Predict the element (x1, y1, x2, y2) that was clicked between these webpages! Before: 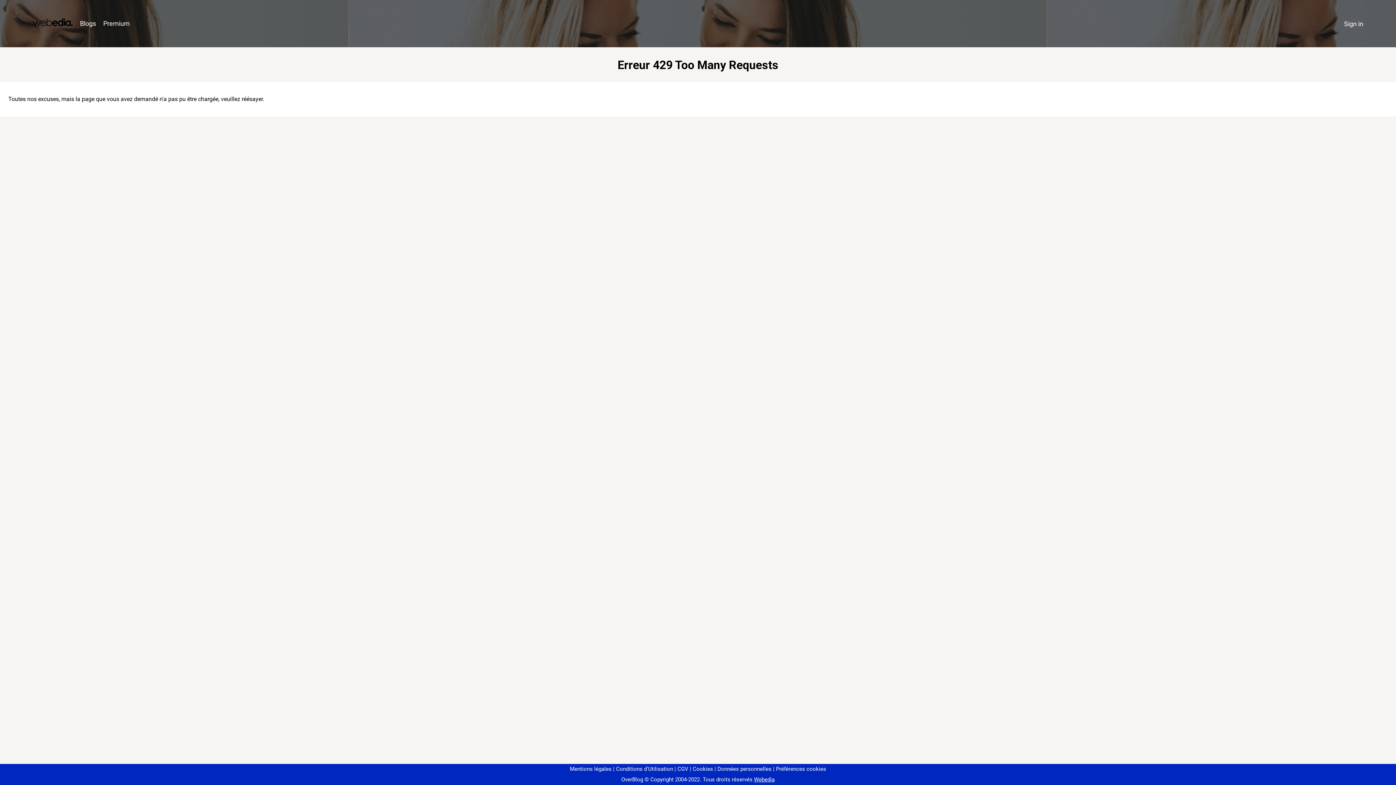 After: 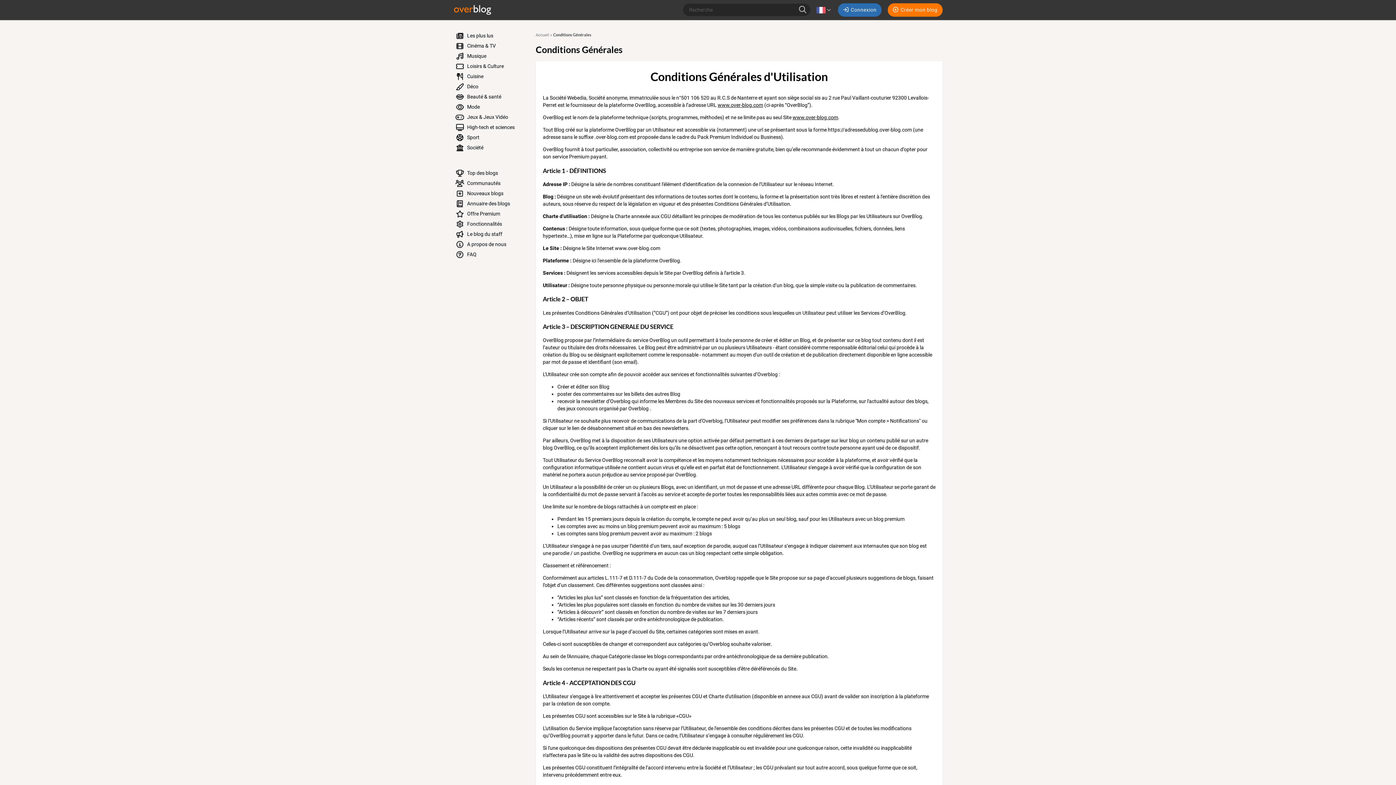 Action: label: Conditions d'Utilisation bbox: (613, 766, 673, 772)